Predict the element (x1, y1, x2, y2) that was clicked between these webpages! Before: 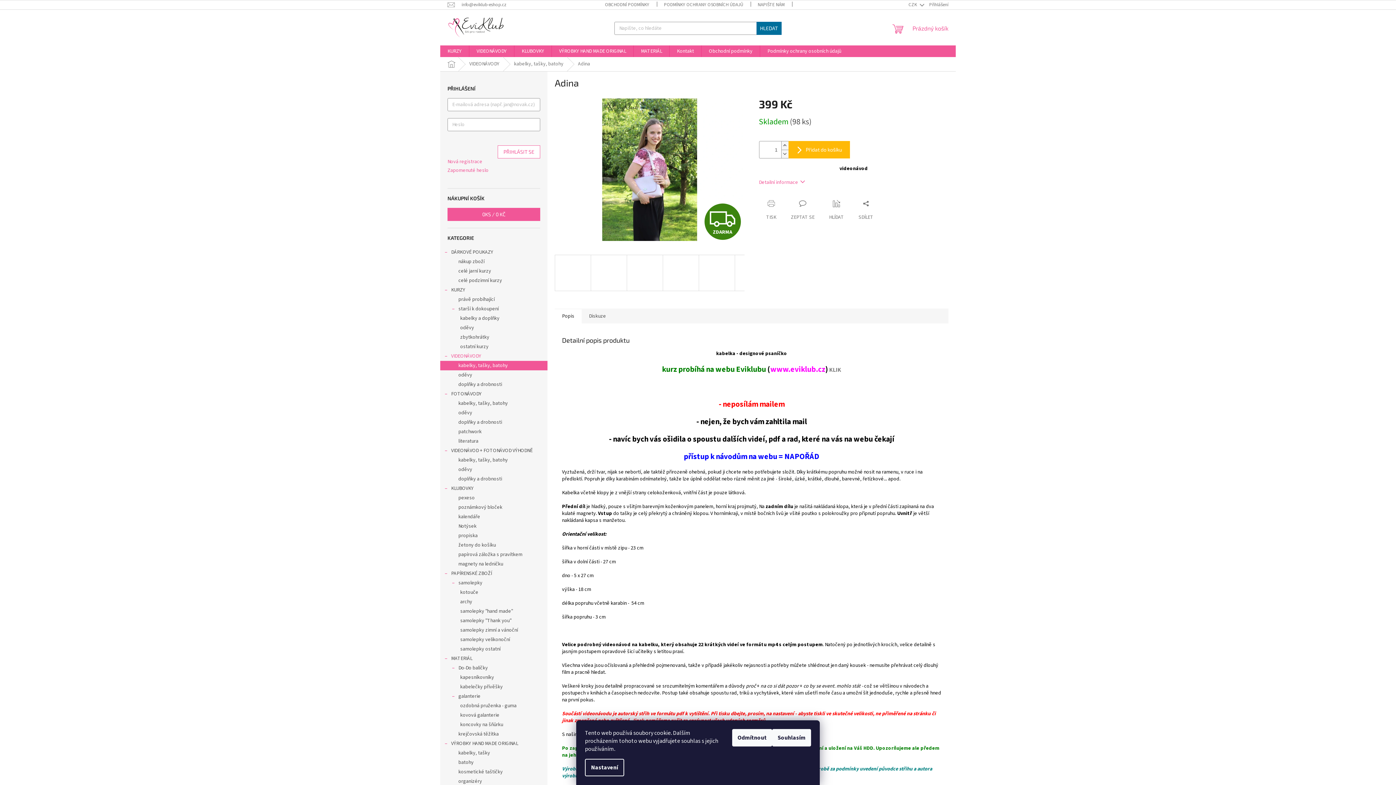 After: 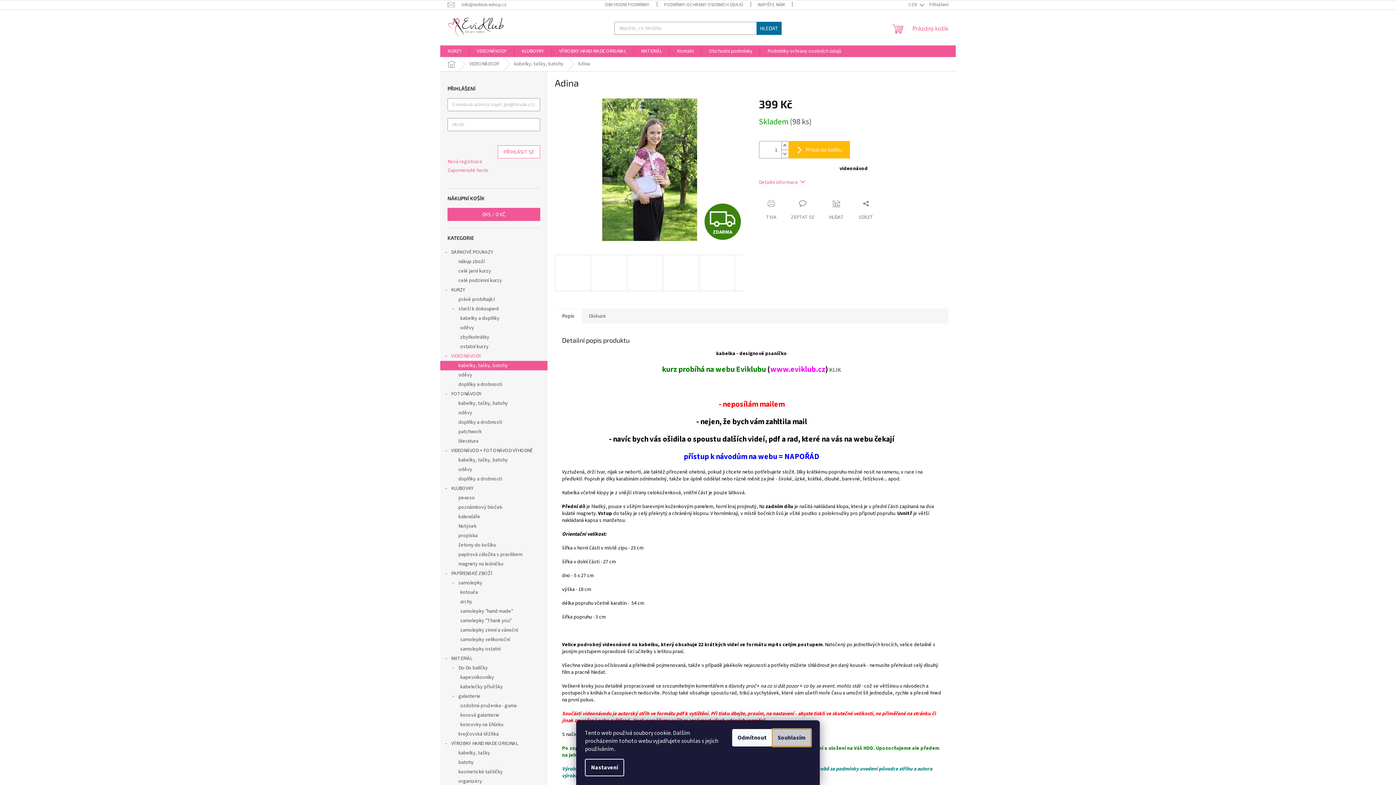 Action: bbox: (772, 729, 811, 746) label: Souhlasím